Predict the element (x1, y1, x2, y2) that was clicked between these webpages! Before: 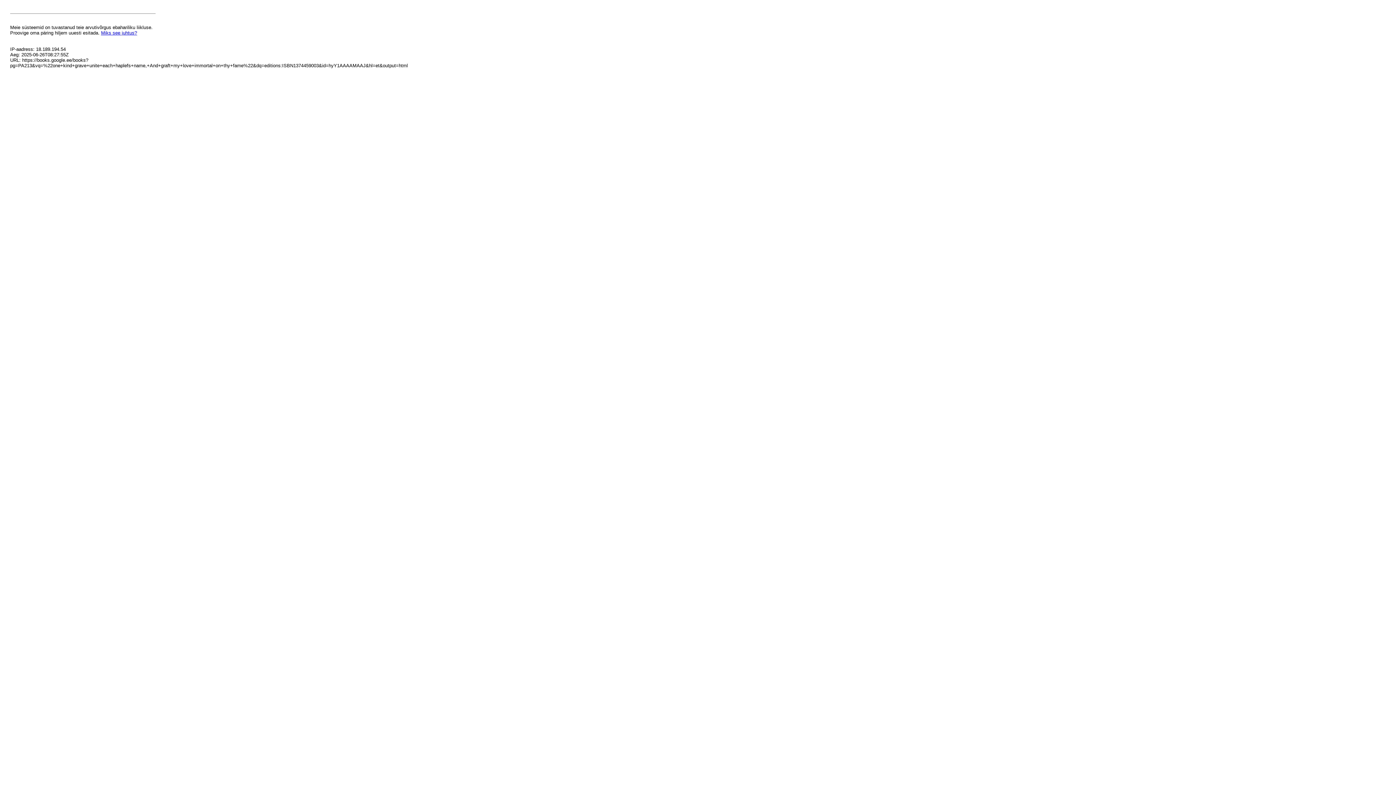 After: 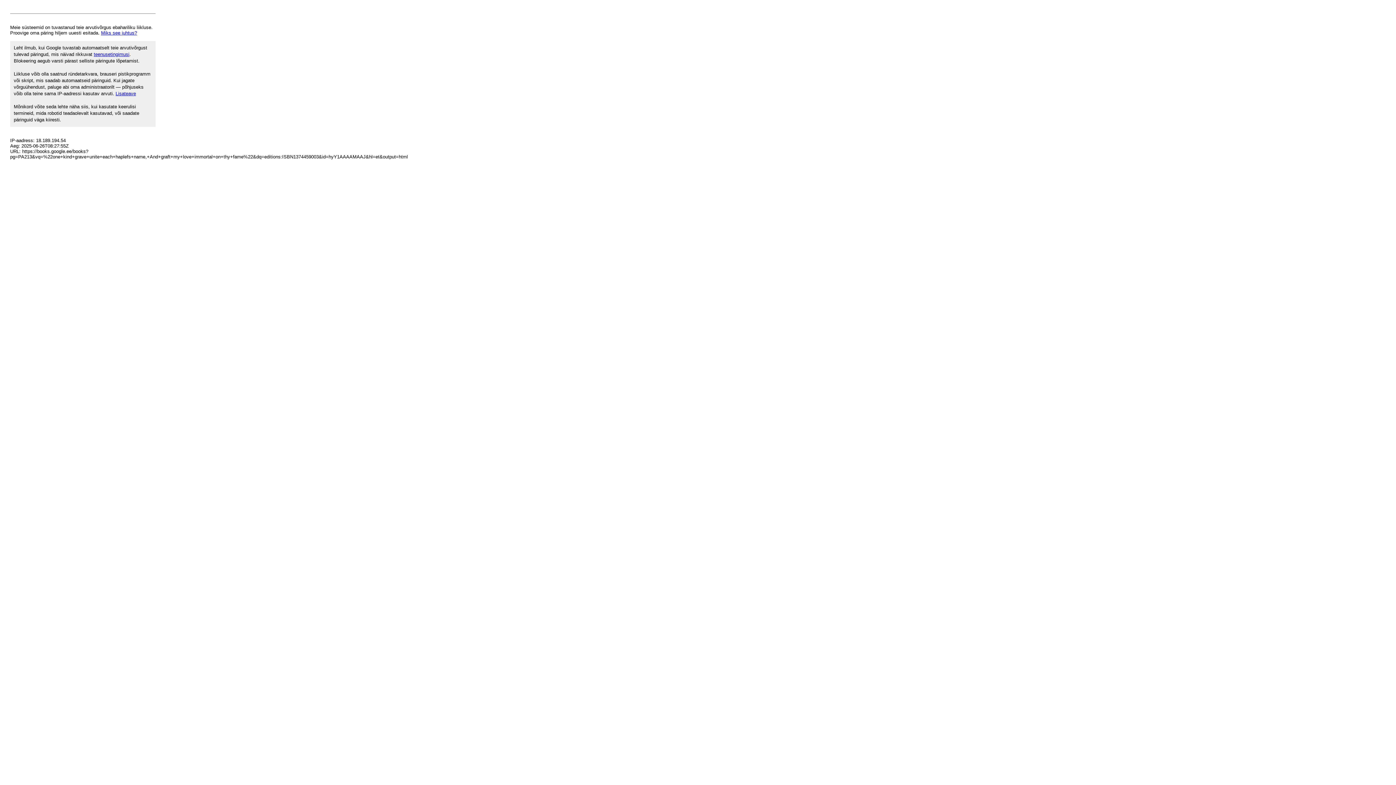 Action: label: Miks see juhtus? bbox: (101, 30, 137, 35)